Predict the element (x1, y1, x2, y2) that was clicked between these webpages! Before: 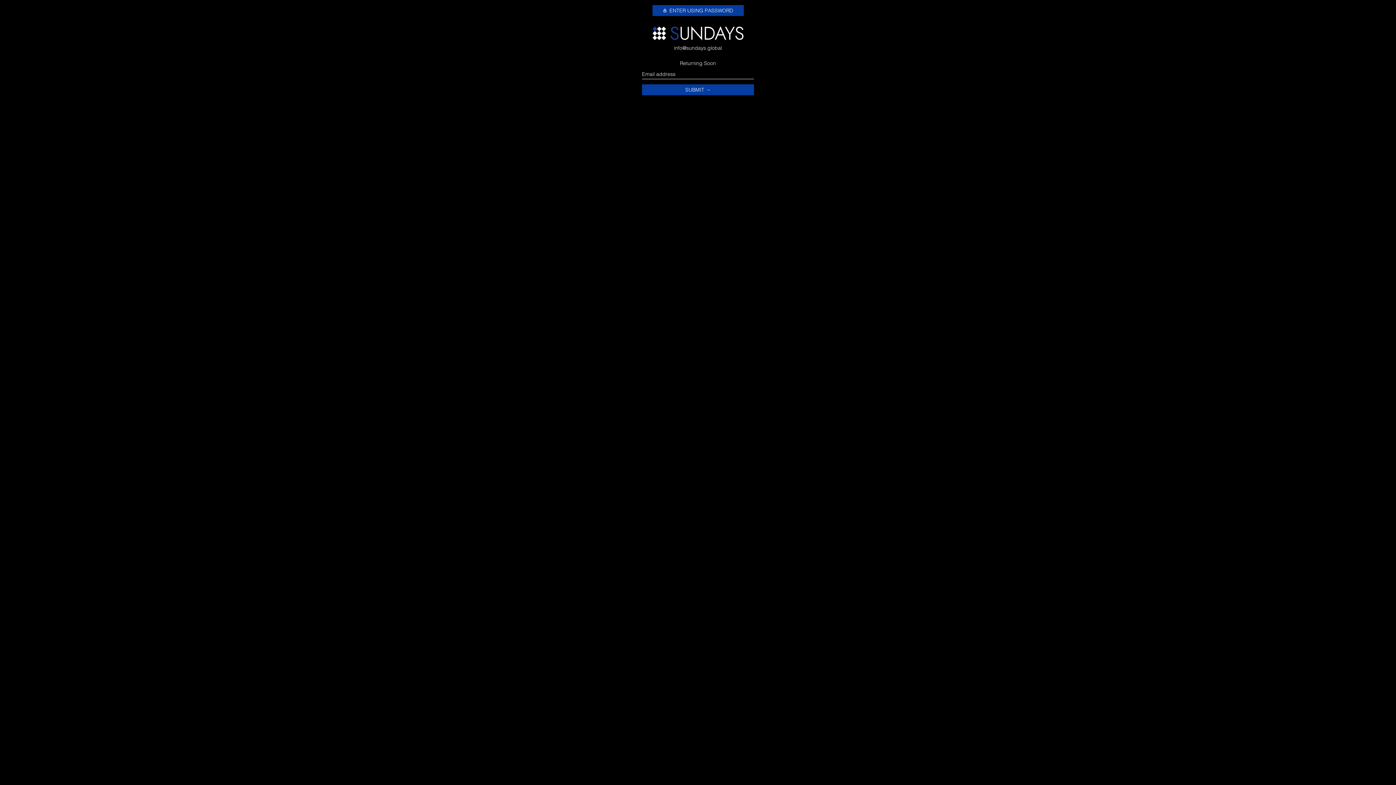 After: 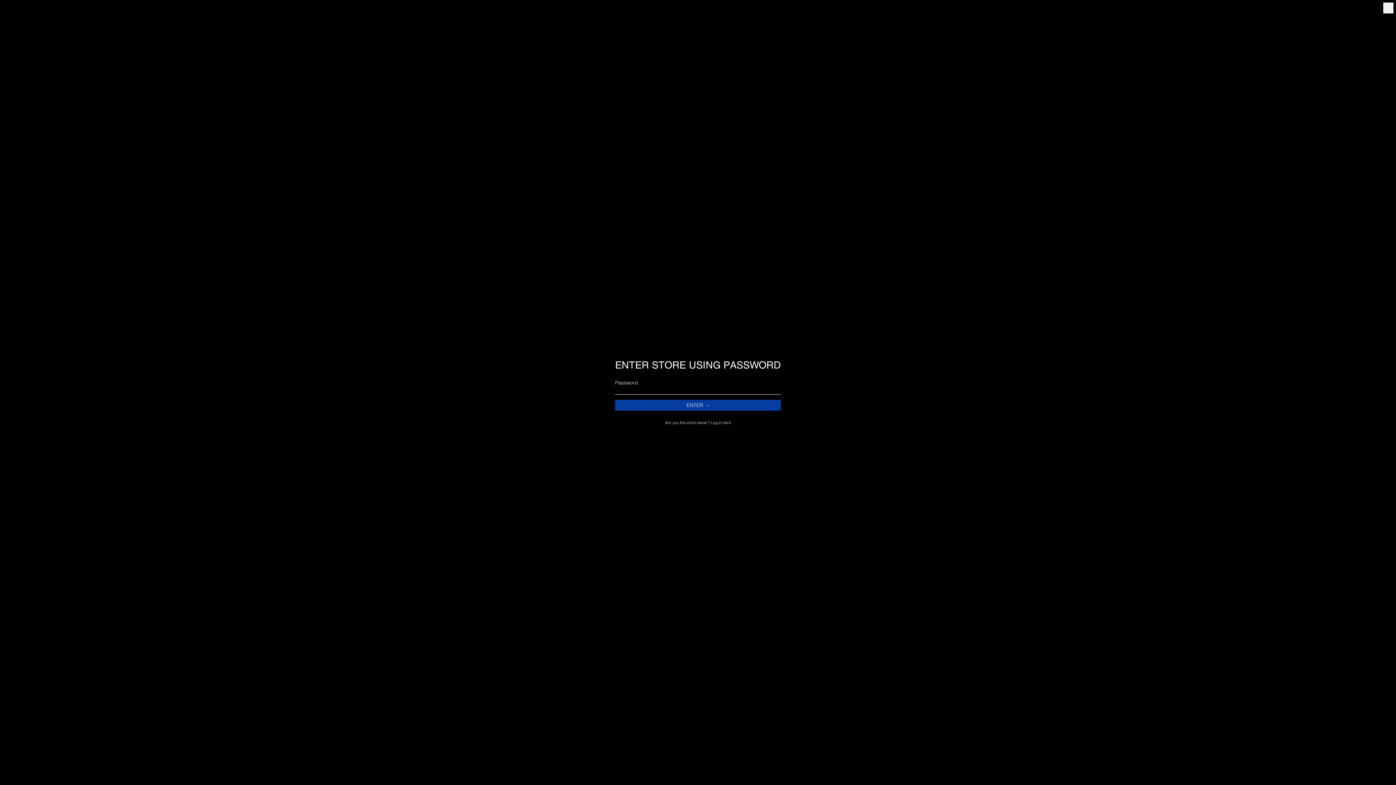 Action: bbox: (652, 5, 743, 16) label:  ENTER USING PASSWORD